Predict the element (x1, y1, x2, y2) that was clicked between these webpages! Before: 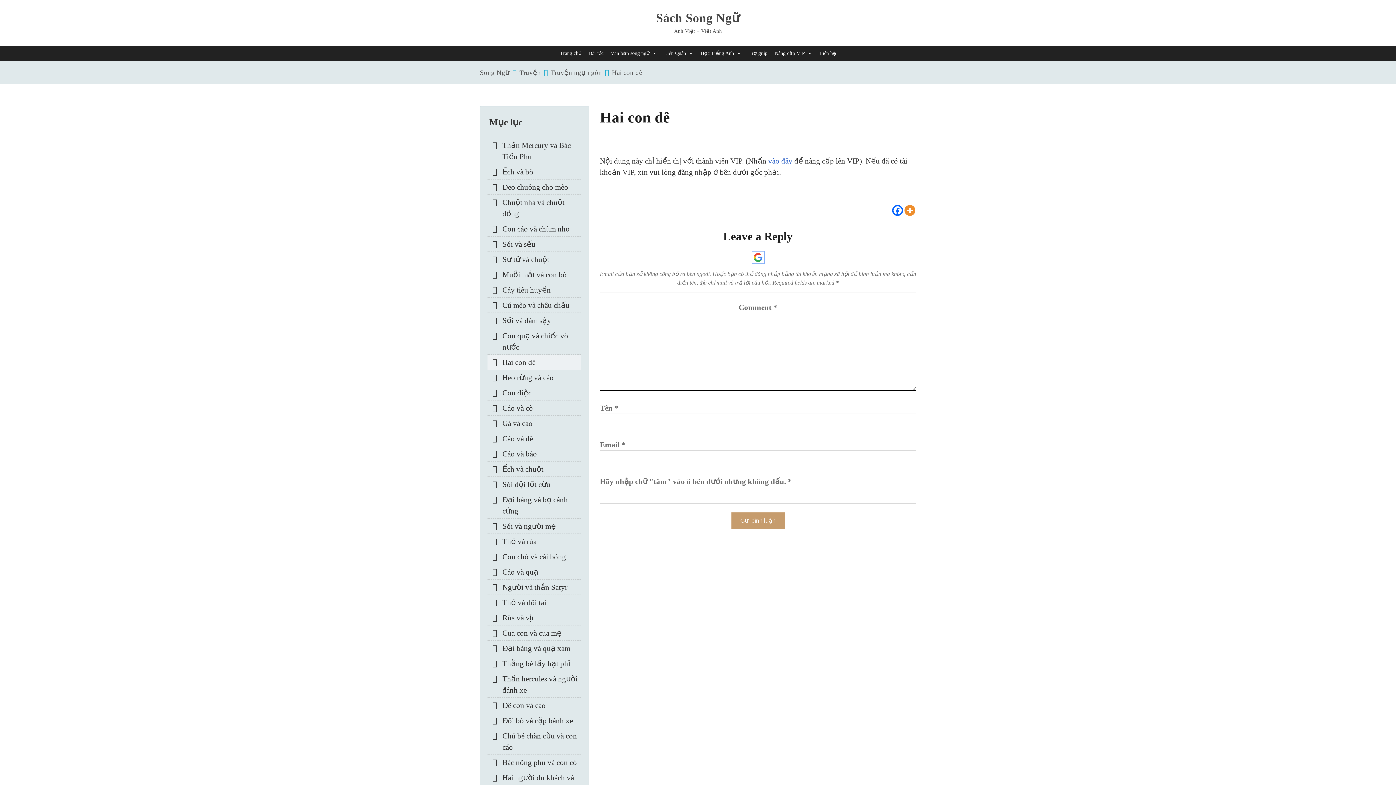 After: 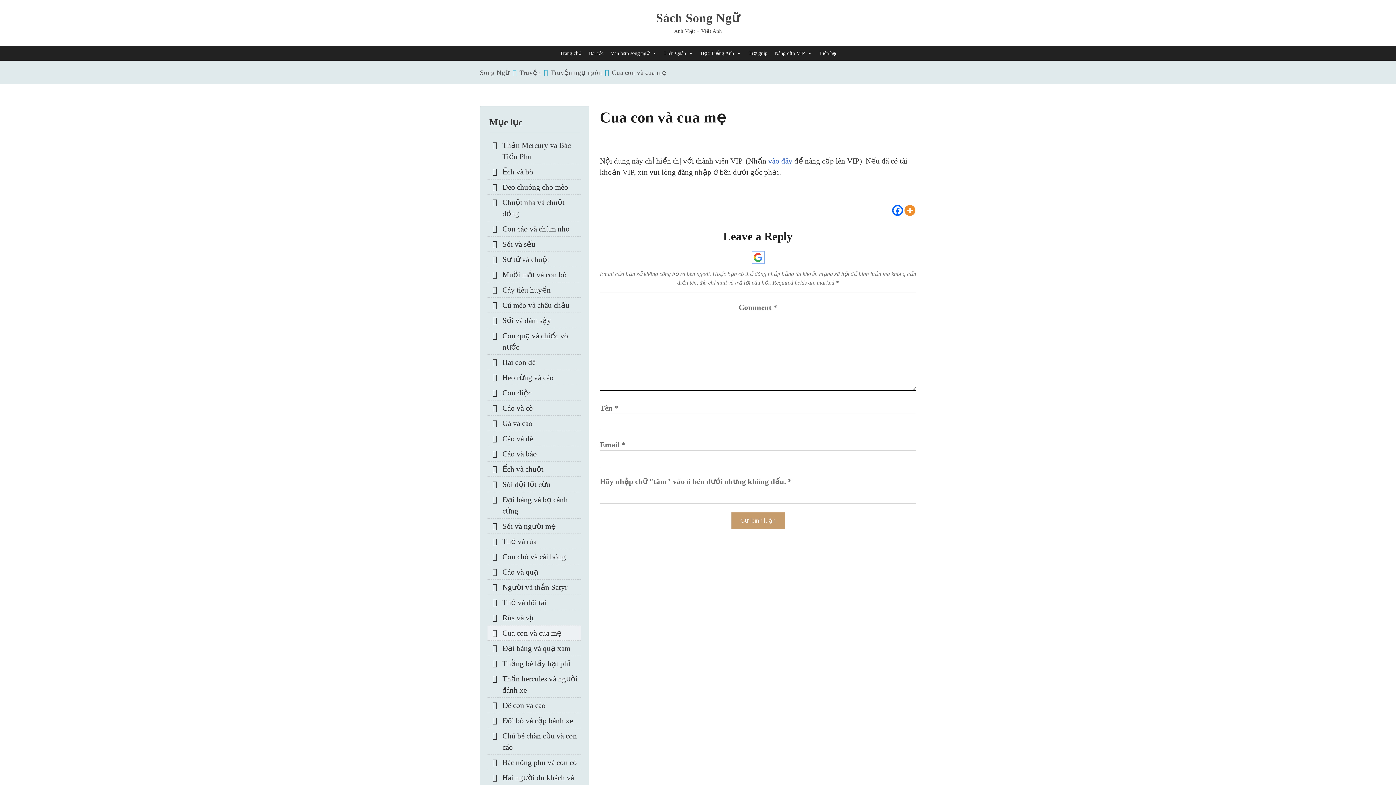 Action: label: Cua con và cua mẹ bbox: (502, 627, 562, 638)